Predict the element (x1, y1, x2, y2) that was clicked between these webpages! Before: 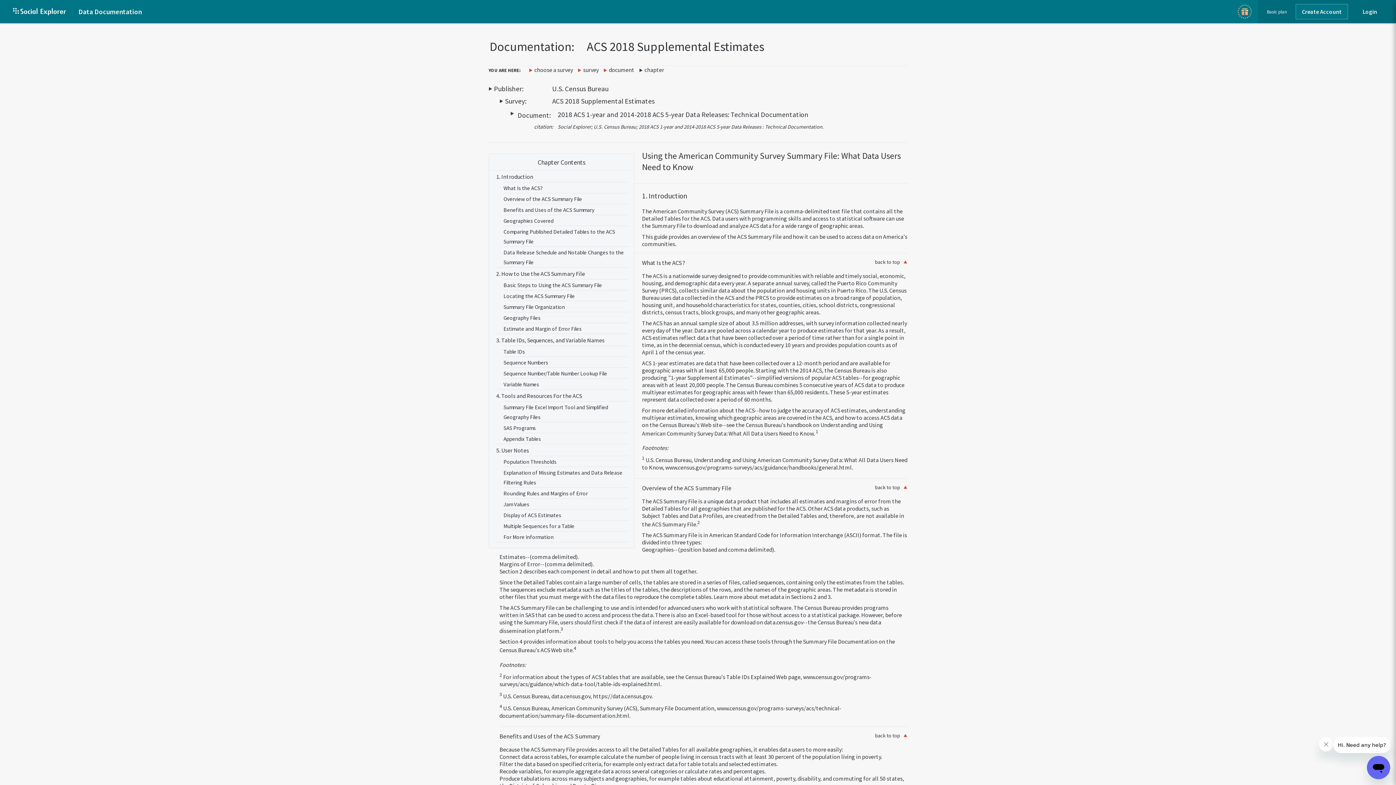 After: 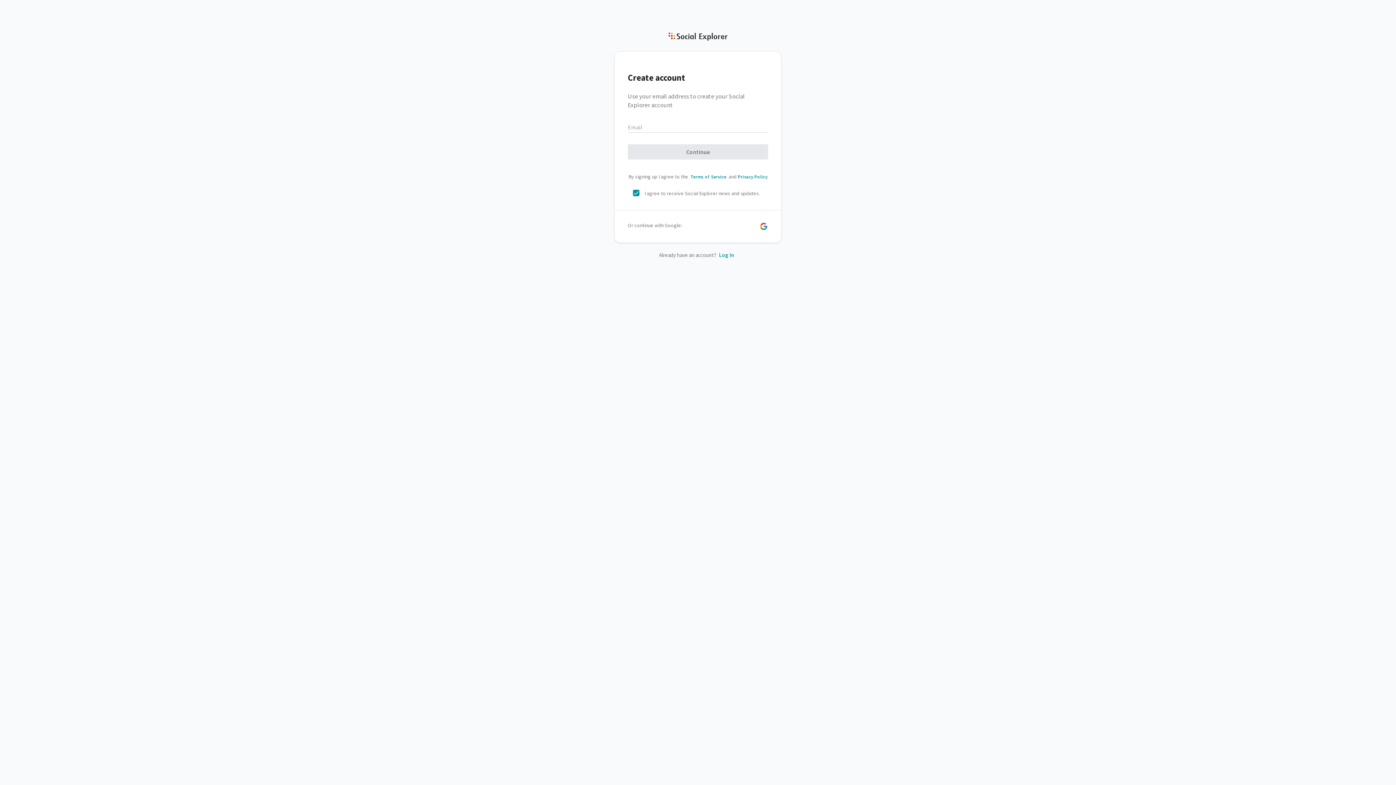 Action: bbox: (1296, 4, 1348, 19) label: Create Account